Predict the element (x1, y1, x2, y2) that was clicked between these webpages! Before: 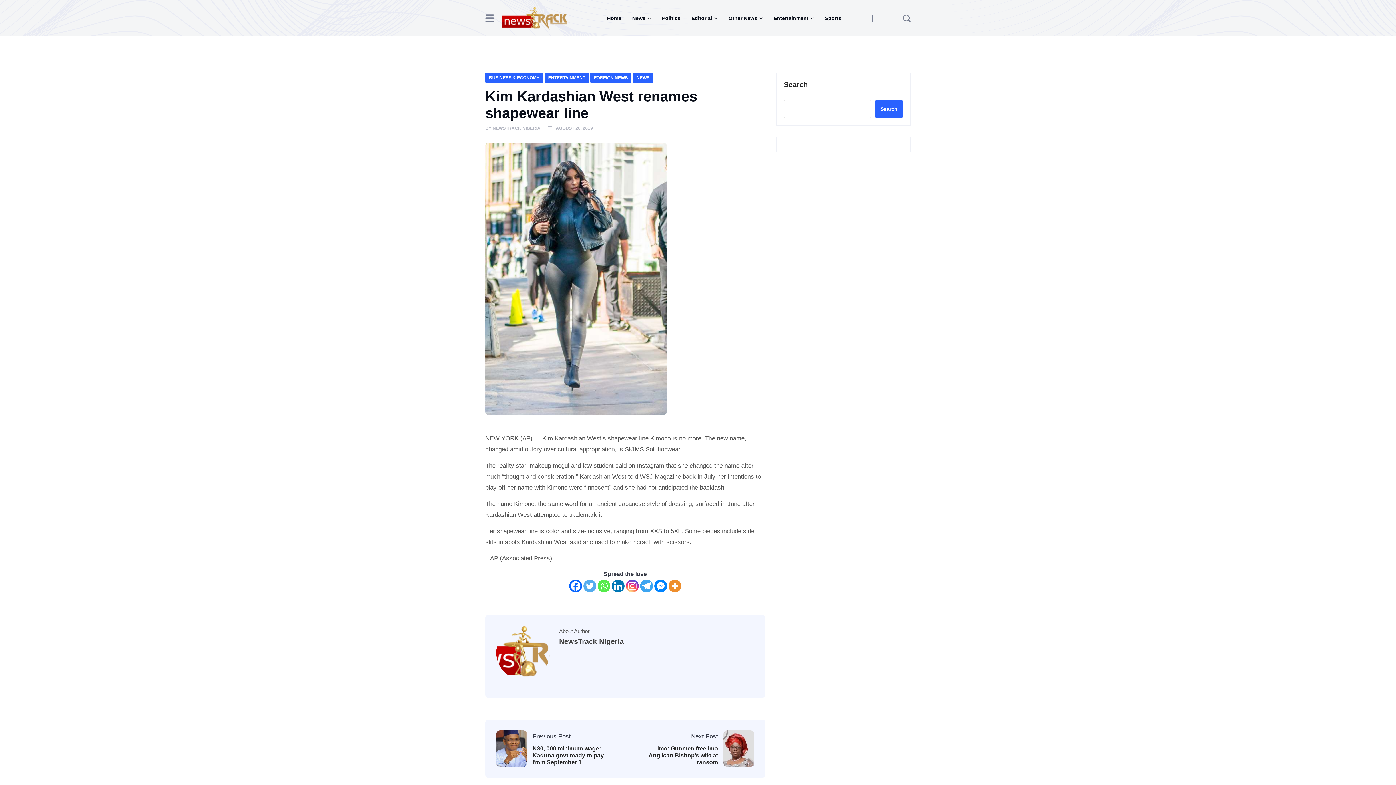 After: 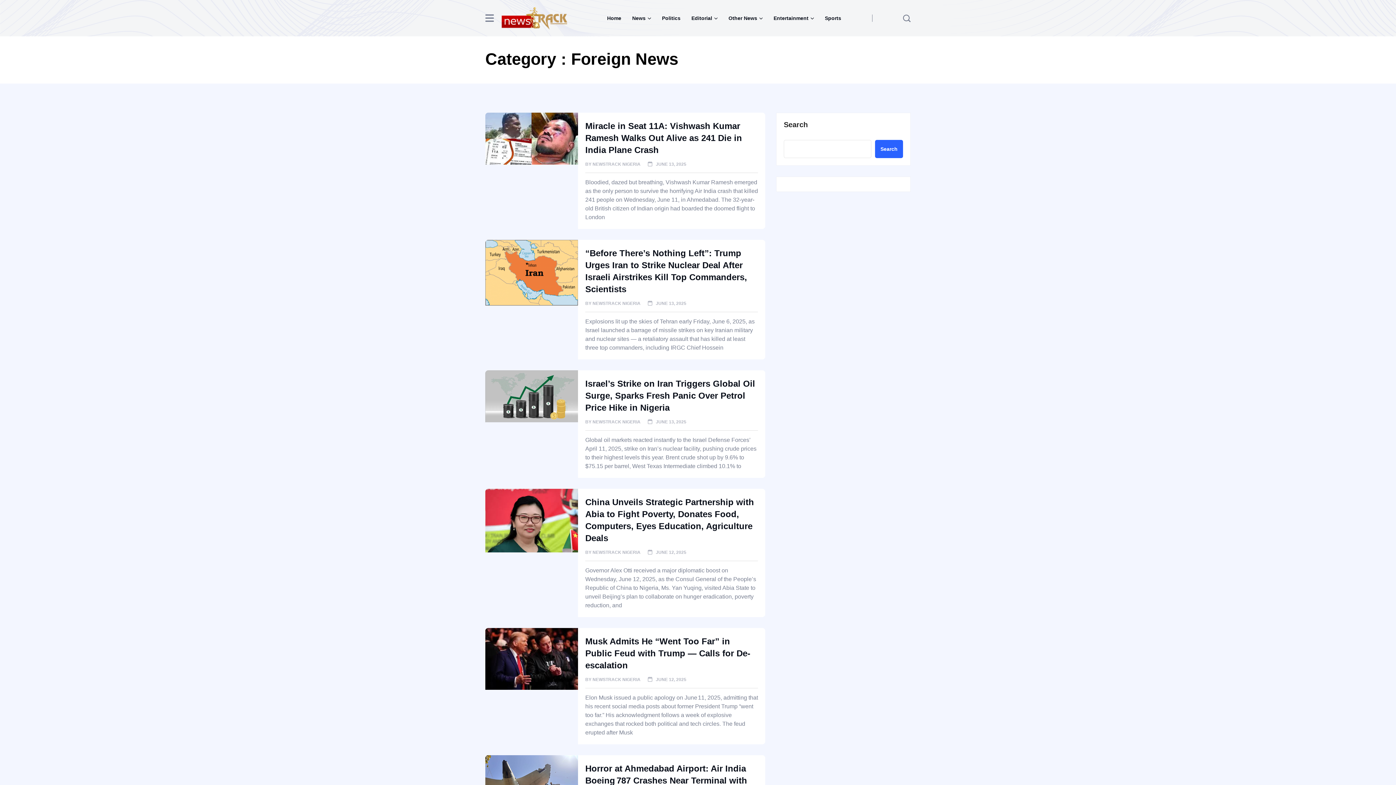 Action: label: FOREIGN NEWS bbox: (590, 72, 631, 82)